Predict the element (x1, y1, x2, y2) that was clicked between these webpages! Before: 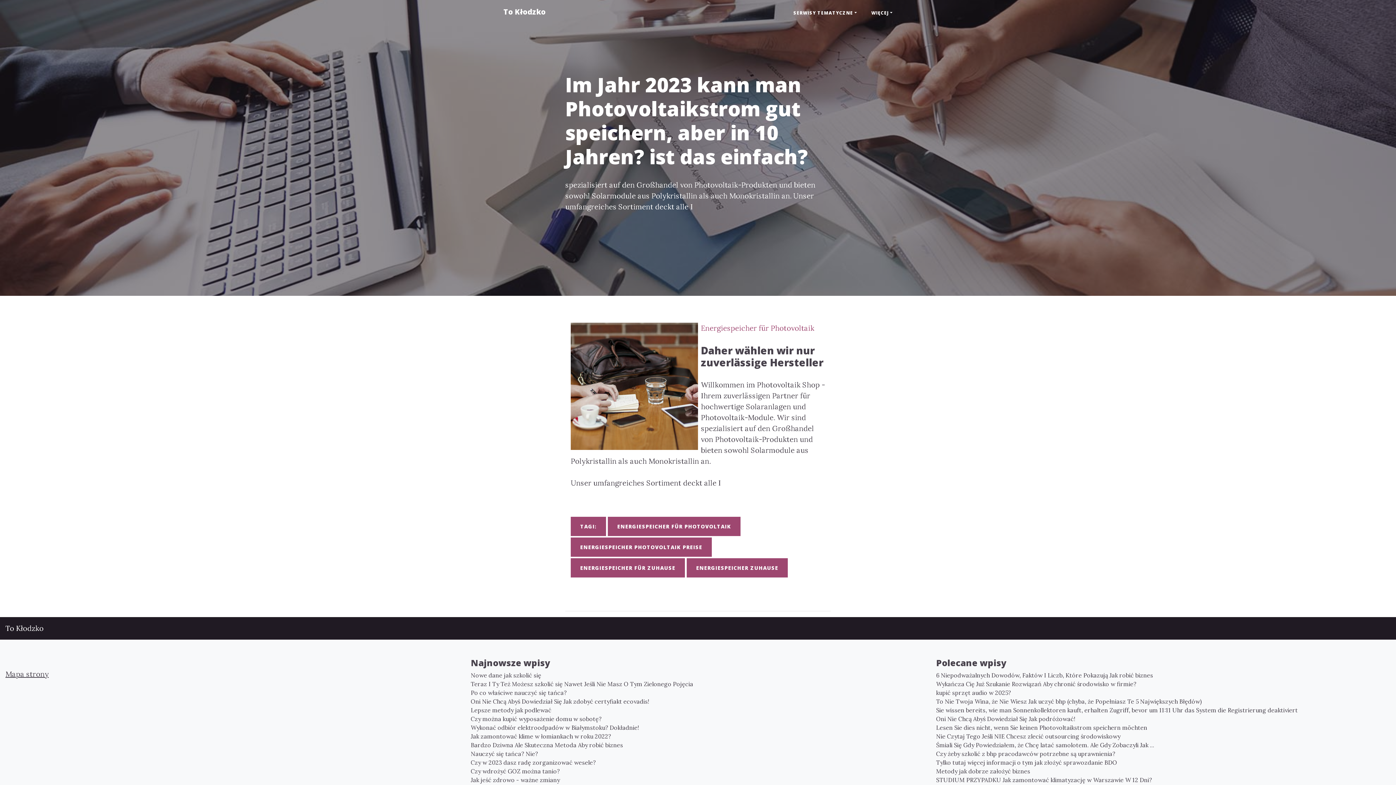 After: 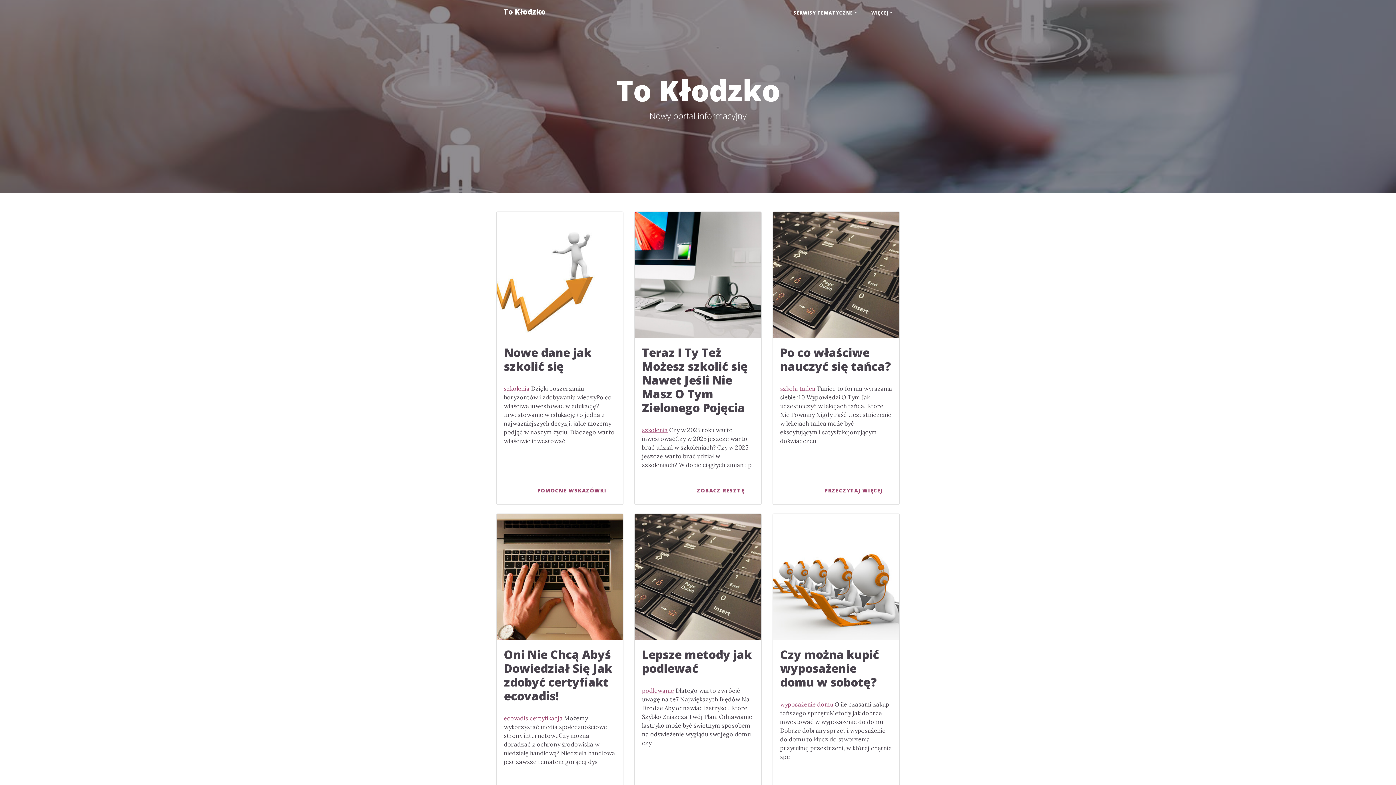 Action: bbox: (5, 623, 43, 634) label: To Kłodzko